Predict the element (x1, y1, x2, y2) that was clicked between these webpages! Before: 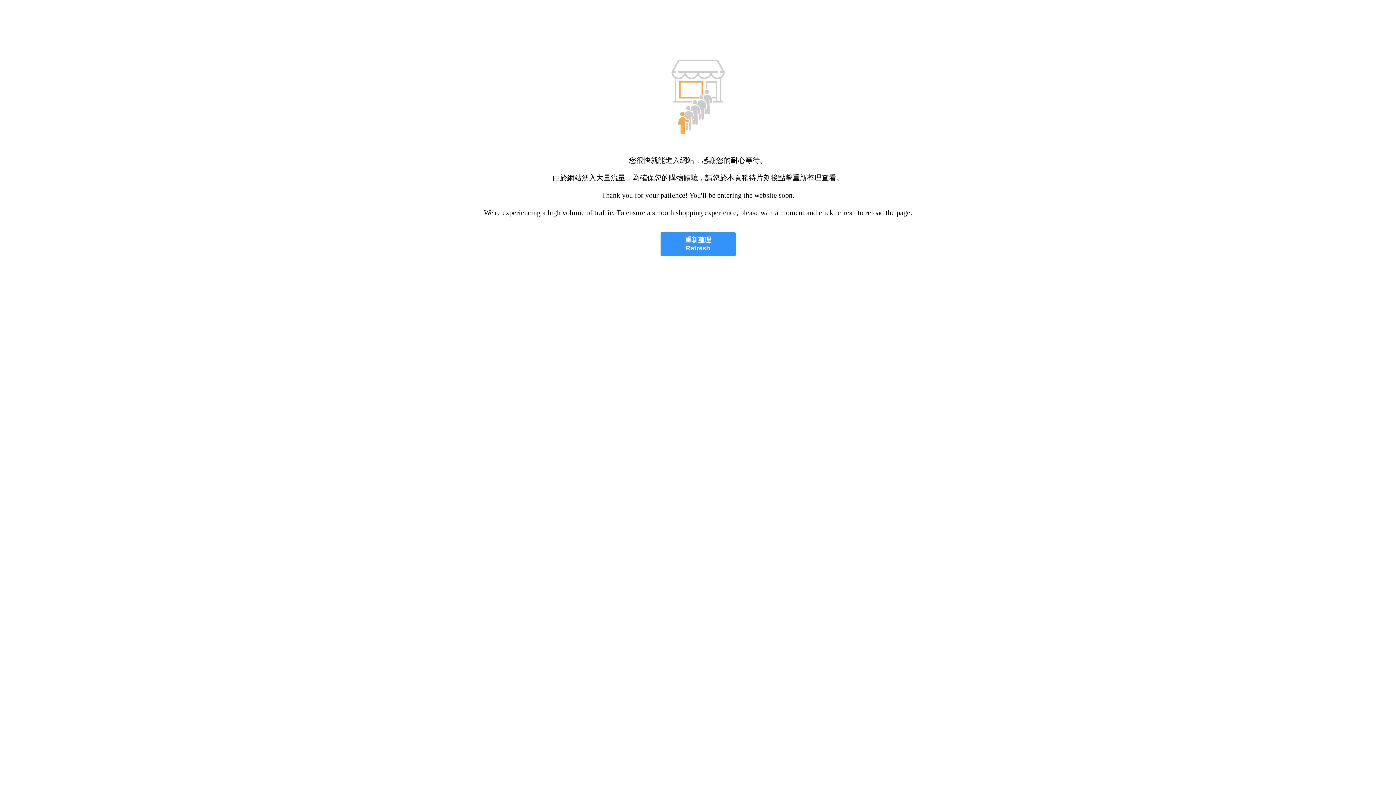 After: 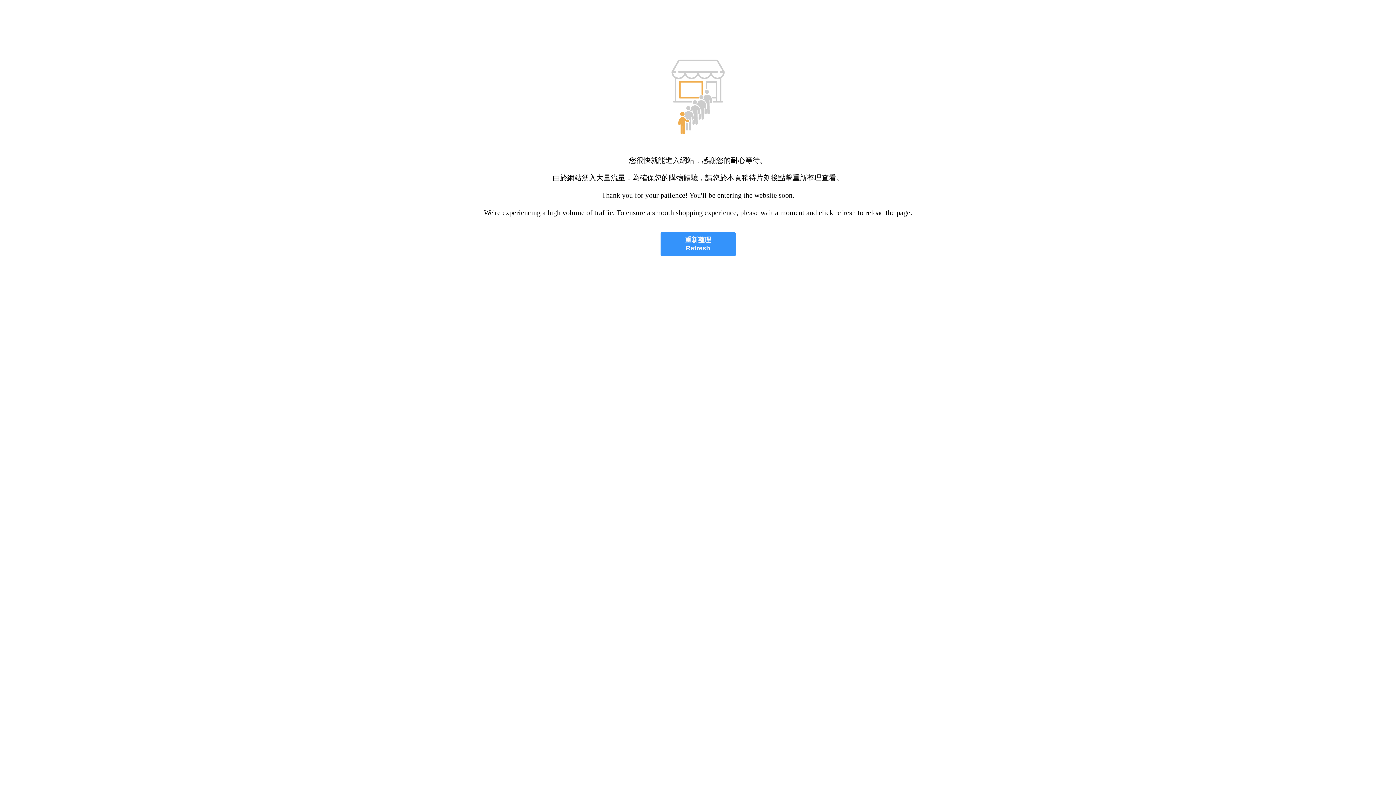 Action: bbox: (660, 232, 735, 256) label: 重新整理
Refresh